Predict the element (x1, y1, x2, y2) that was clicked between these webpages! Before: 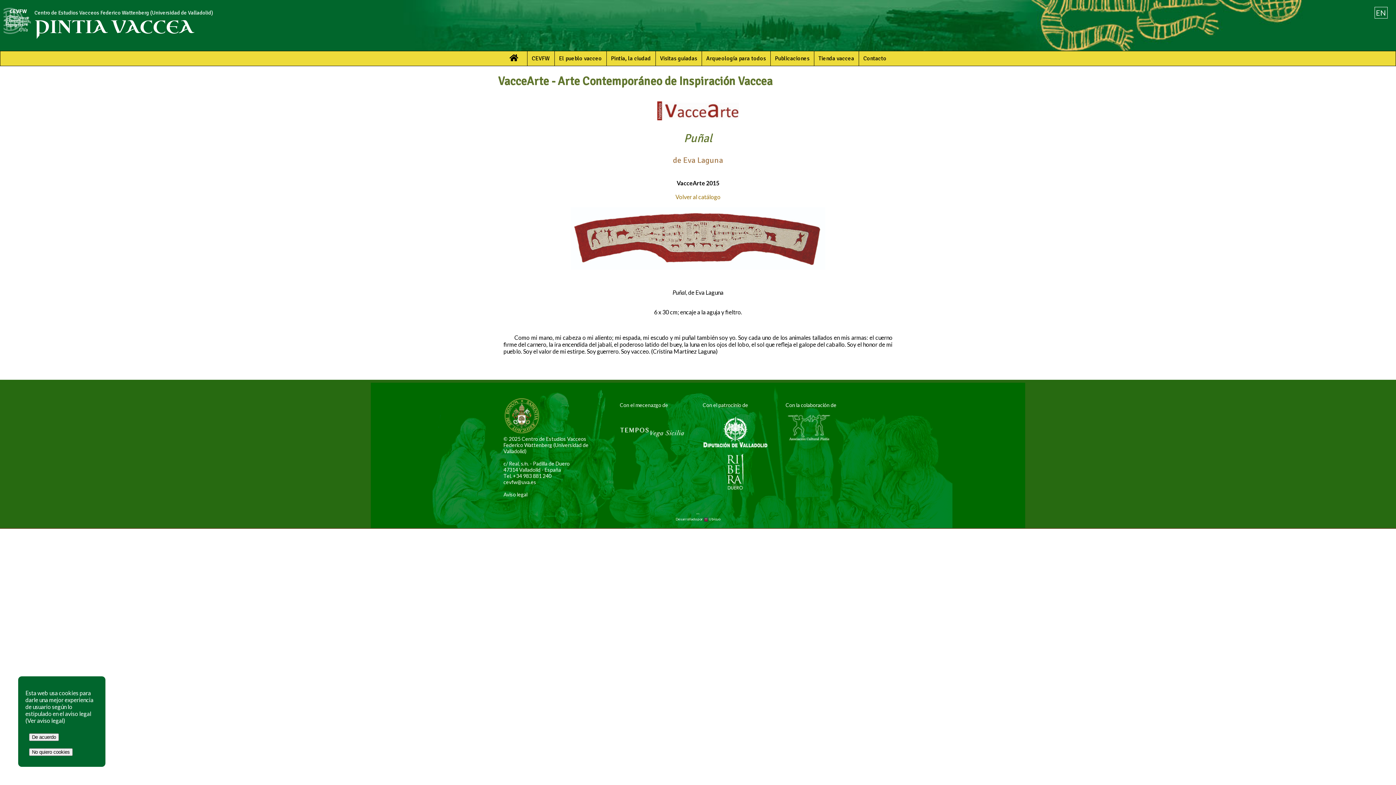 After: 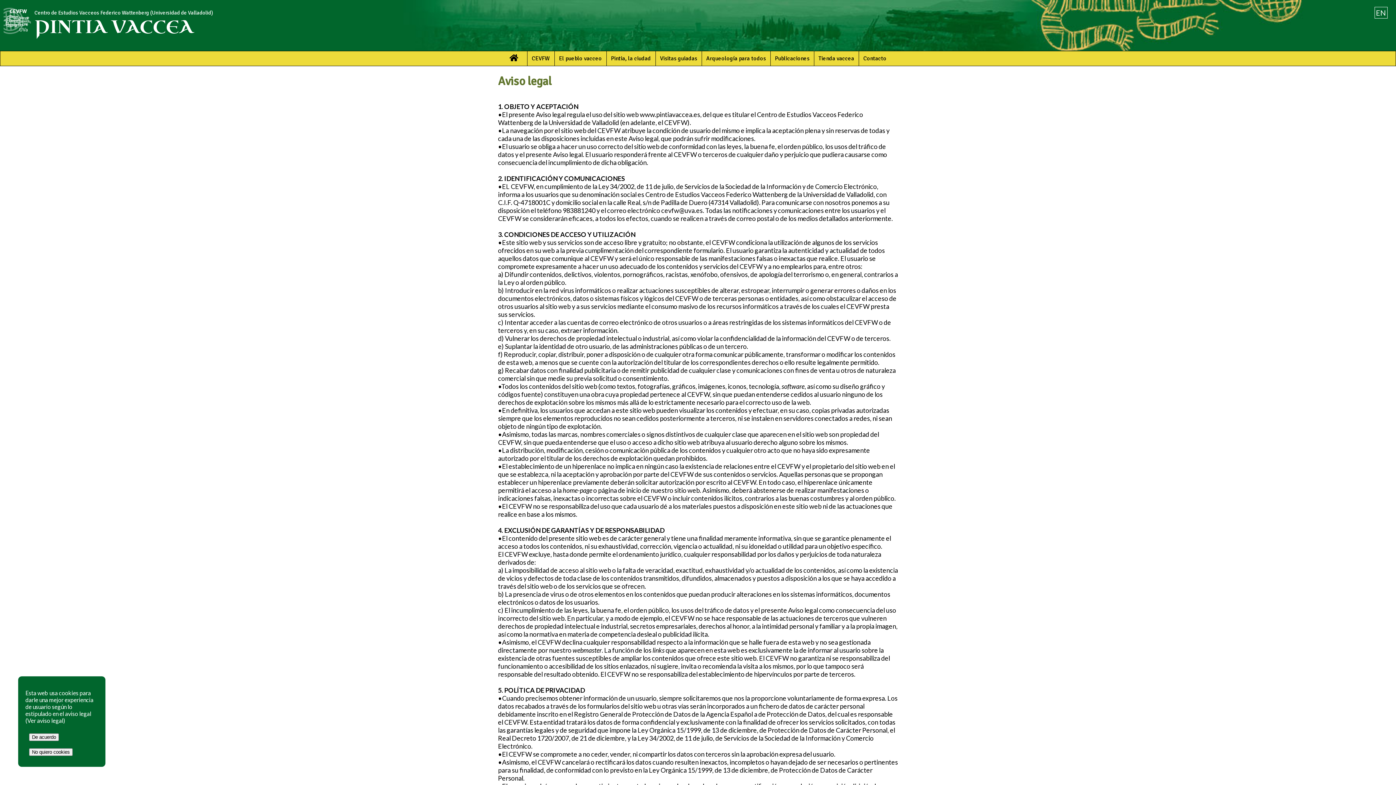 Action: bbox: (503, 491, 527, 497) label: Aviso legal